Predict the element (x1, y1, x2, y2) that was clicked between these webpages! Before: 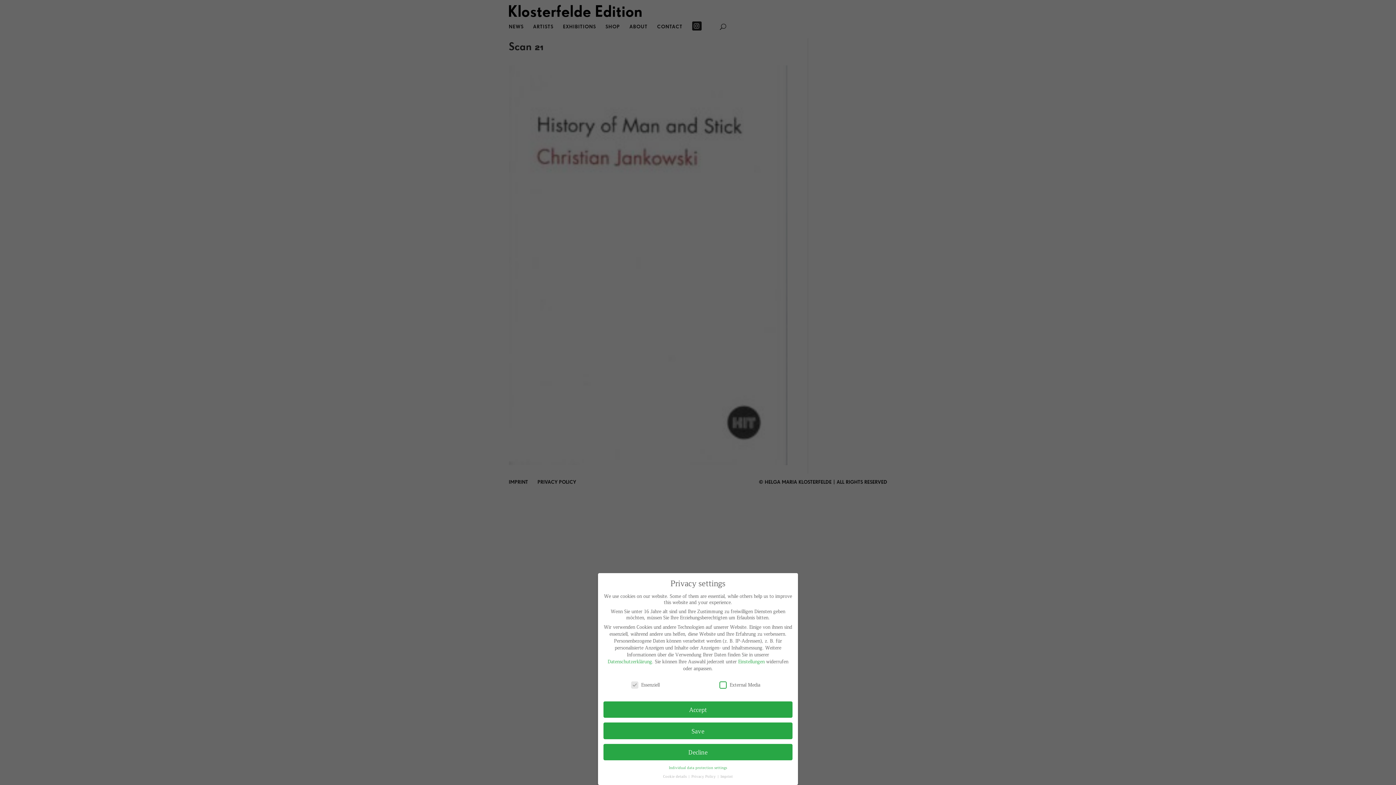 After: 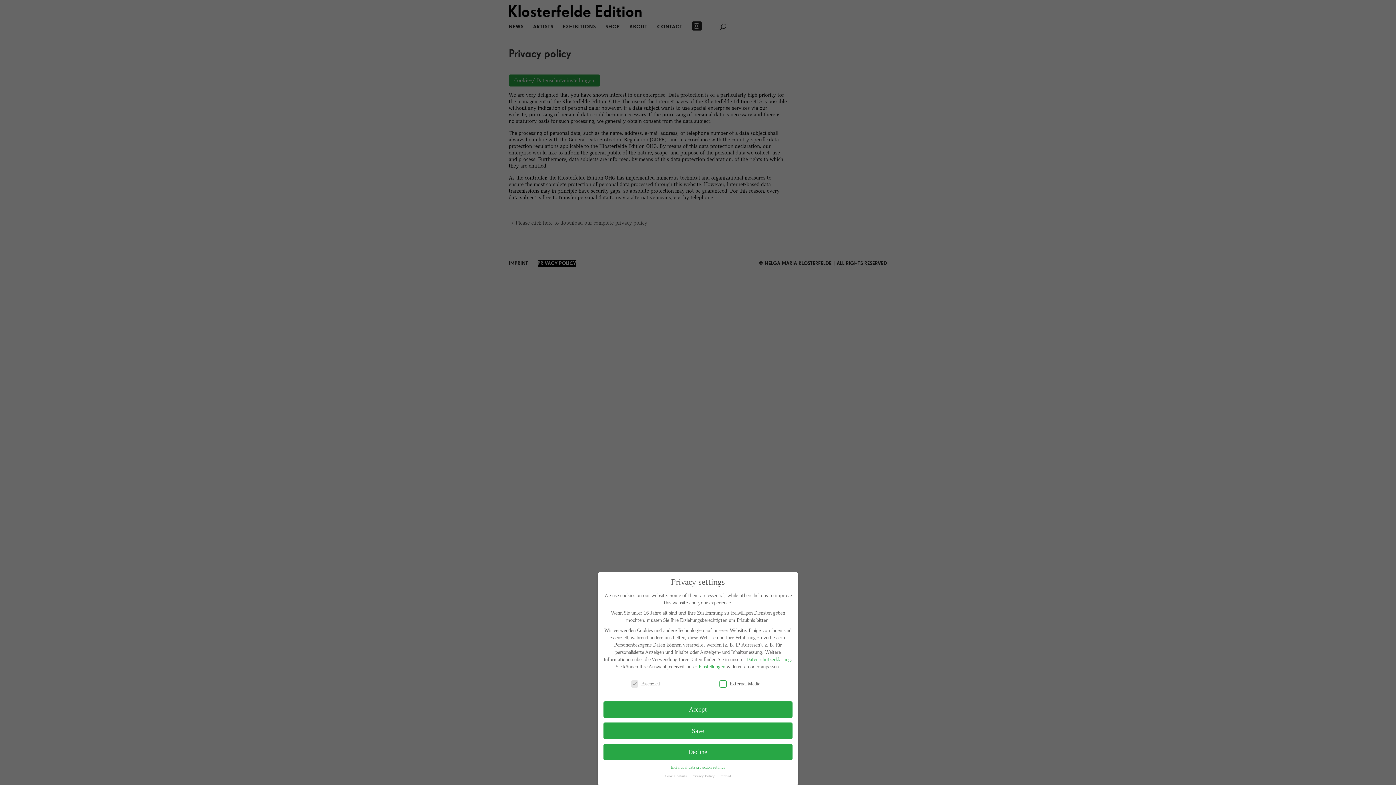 Action: bbox: (691, 774, 717, 778) label: Privacy Policy 